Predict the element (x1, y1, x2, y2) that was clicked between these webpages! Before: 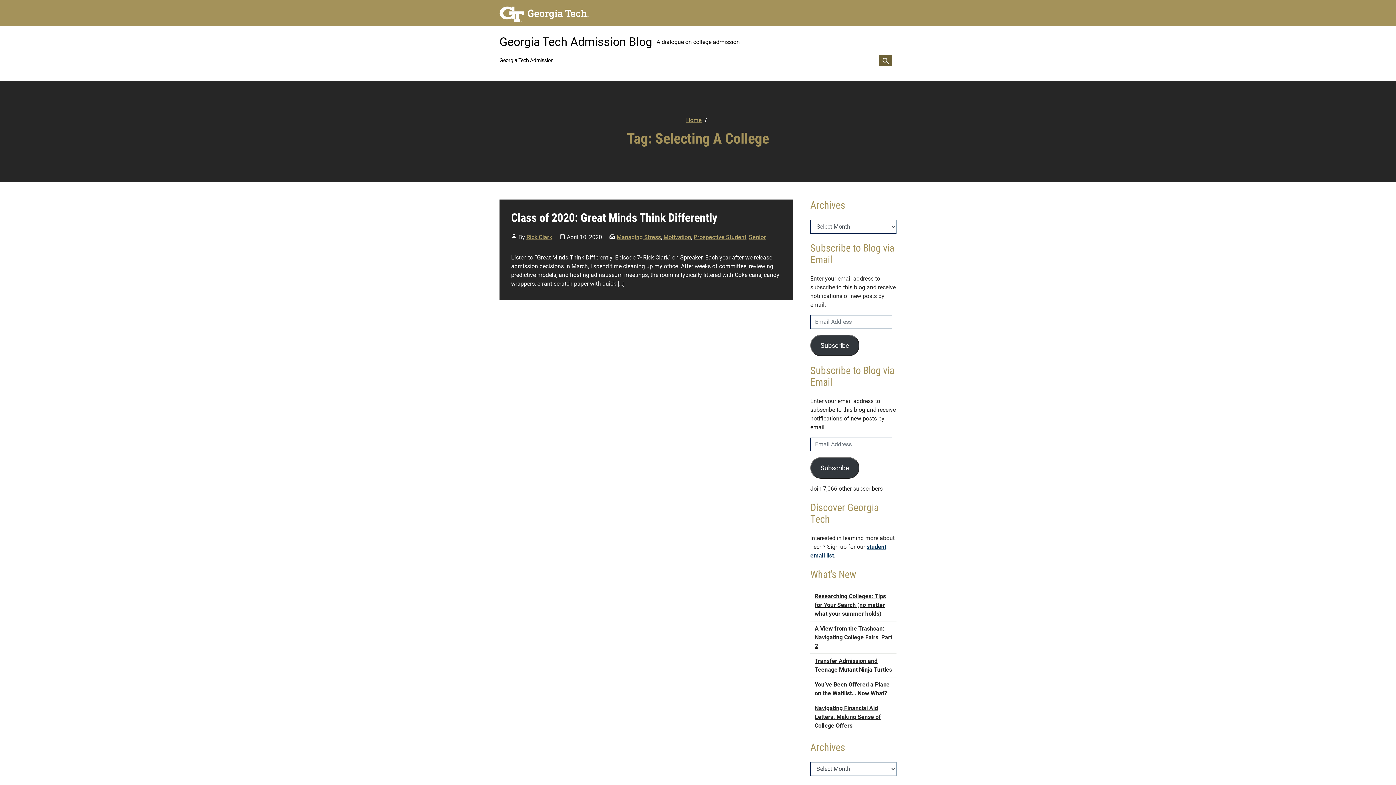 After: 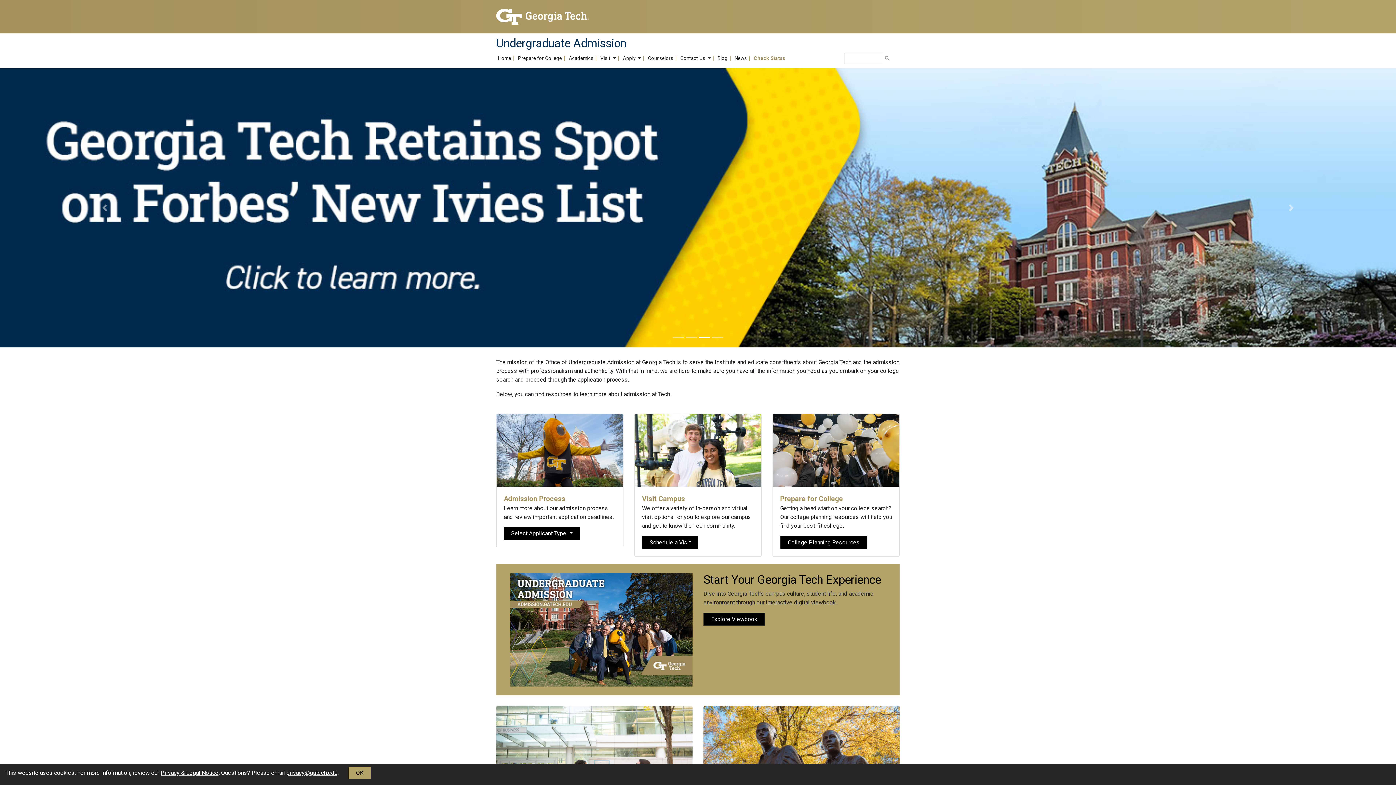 Action: bbox: (499, 54, 553, 67) label: Georgia Tech Admission